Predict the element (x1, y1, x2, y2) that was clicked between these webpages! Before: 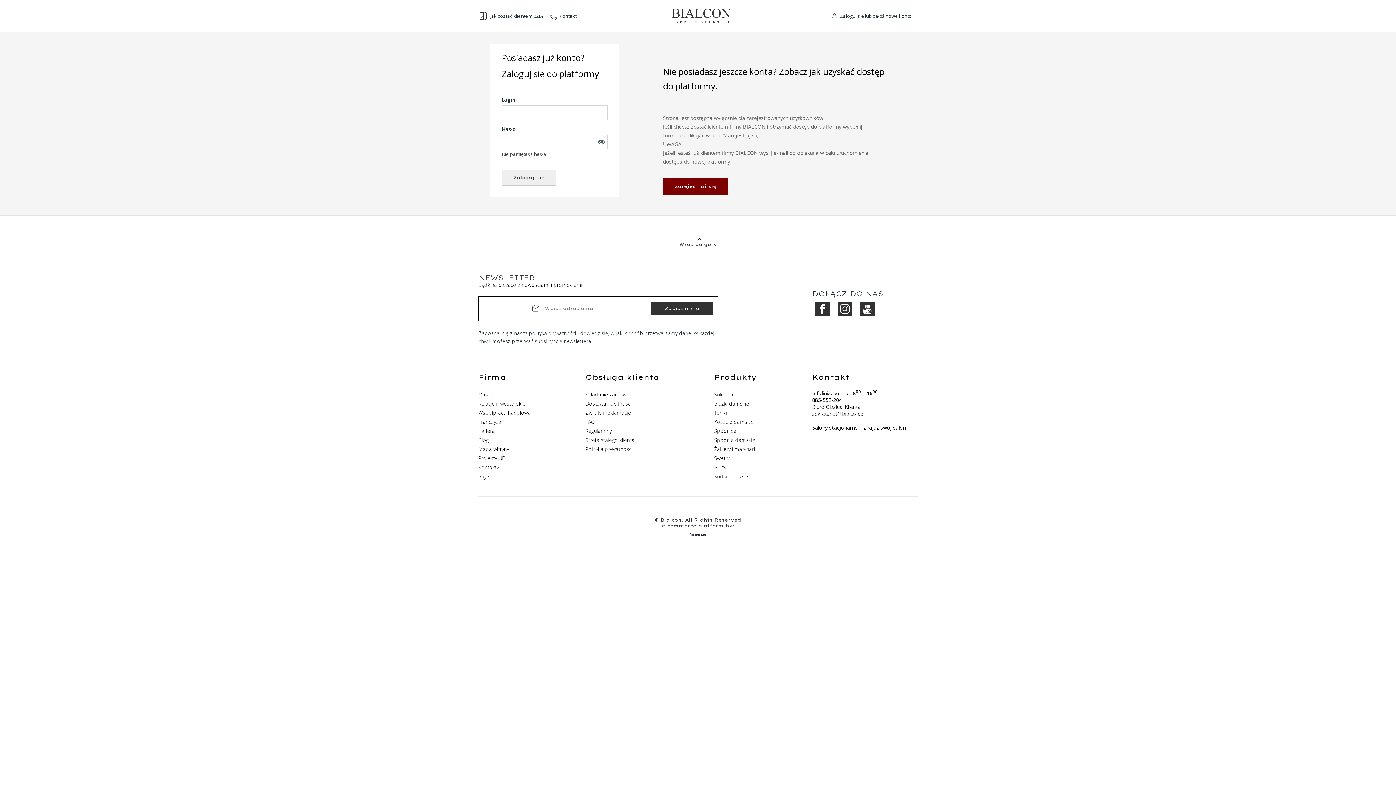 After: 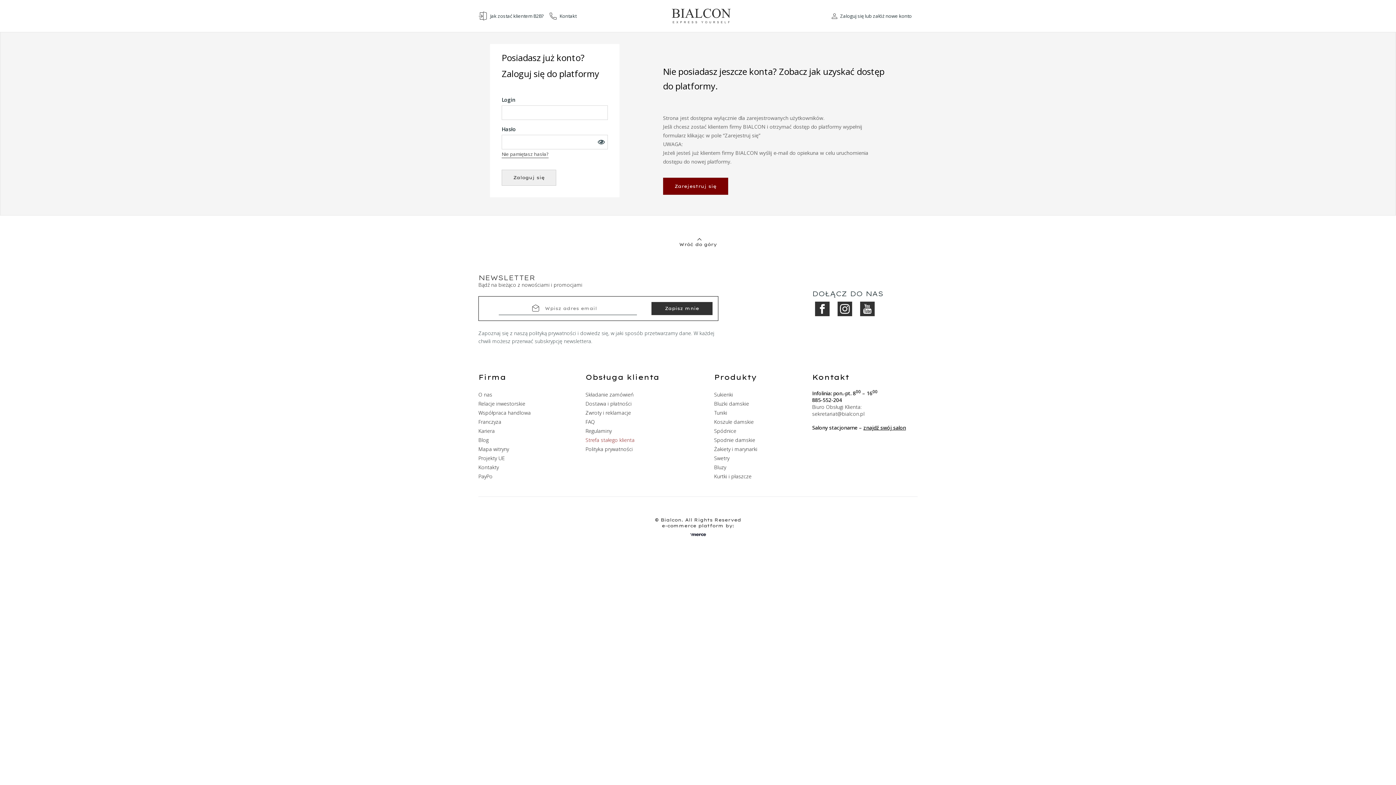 Action: bbox: (585, 436, 634, 443) label: Strefa stałego klienta